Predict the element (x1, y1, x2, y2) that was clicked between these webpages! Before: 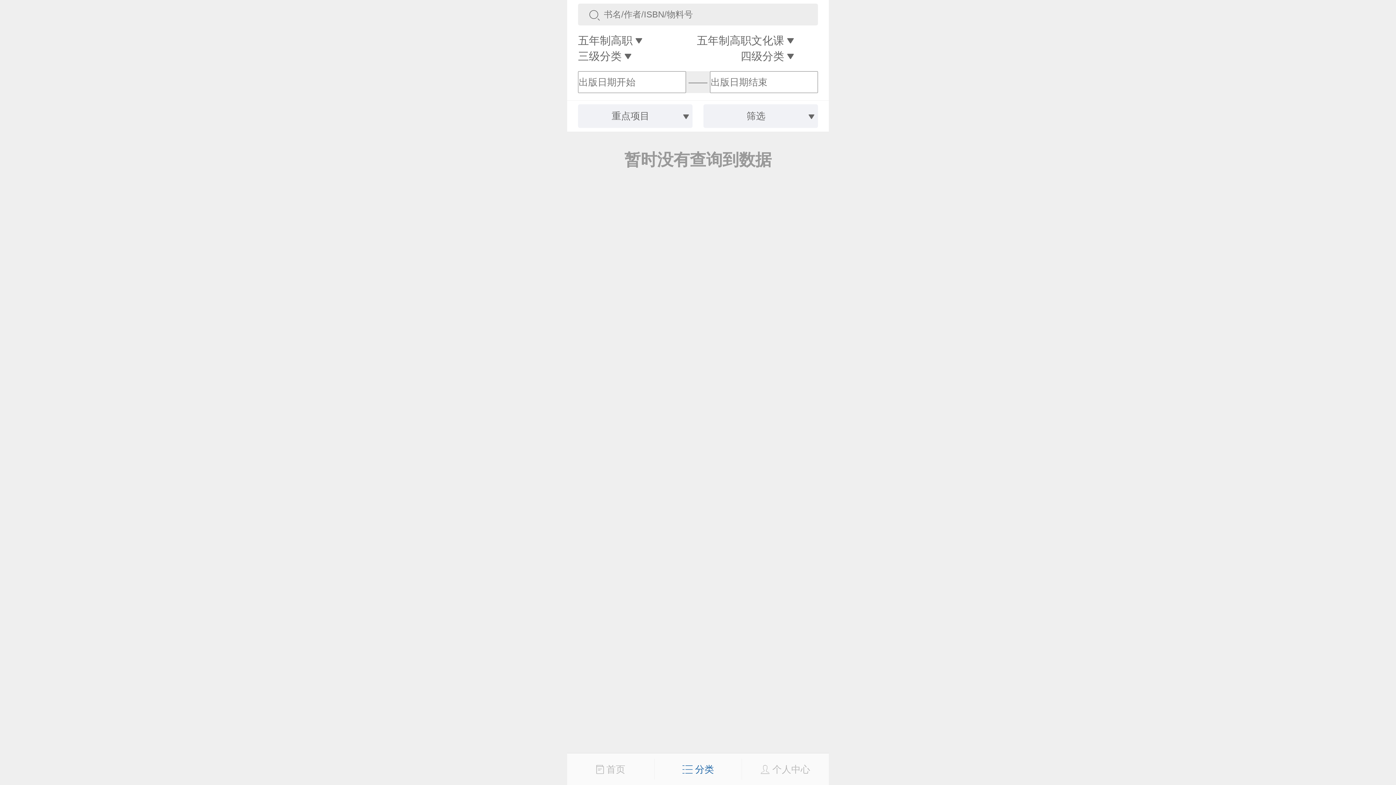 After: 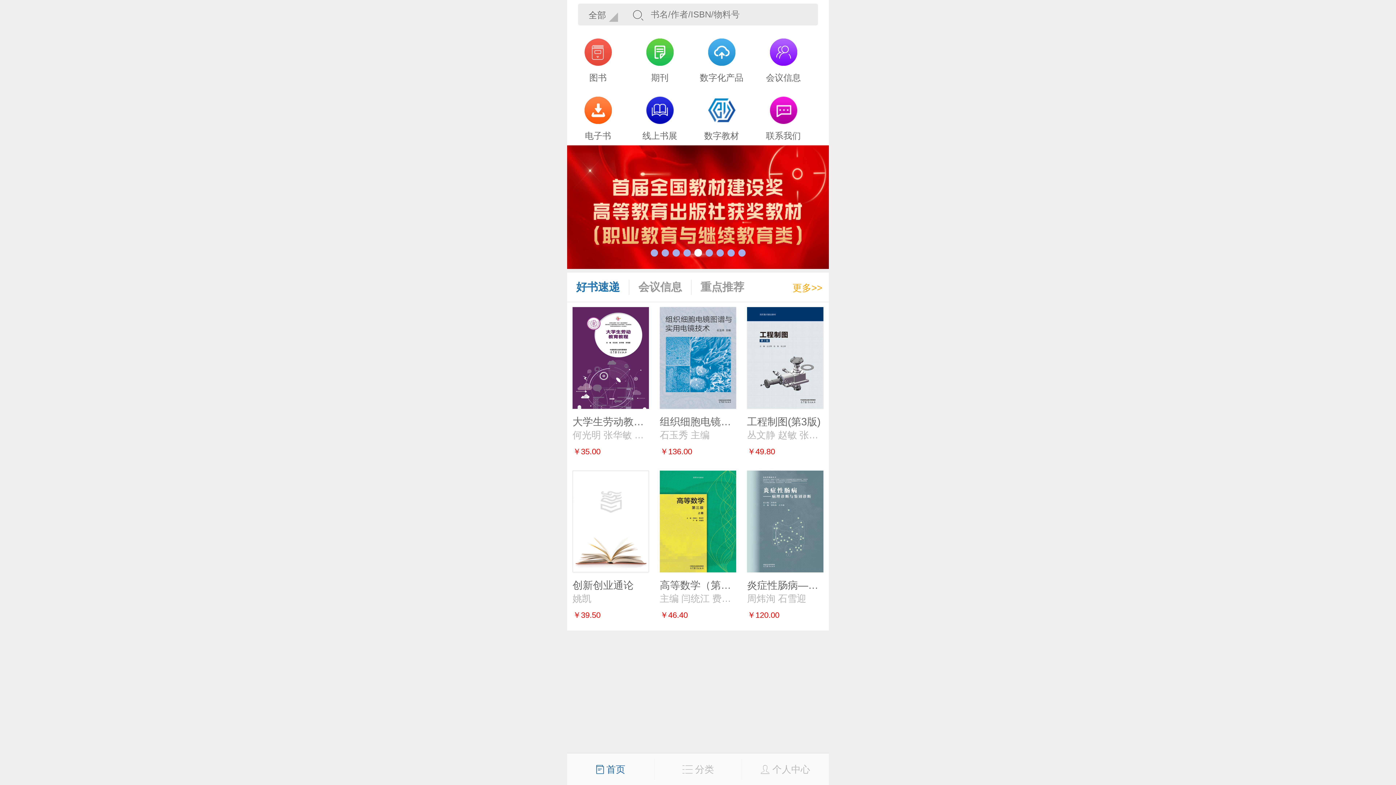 Action: bbox: (567, 759, 654, 780) label:  首页